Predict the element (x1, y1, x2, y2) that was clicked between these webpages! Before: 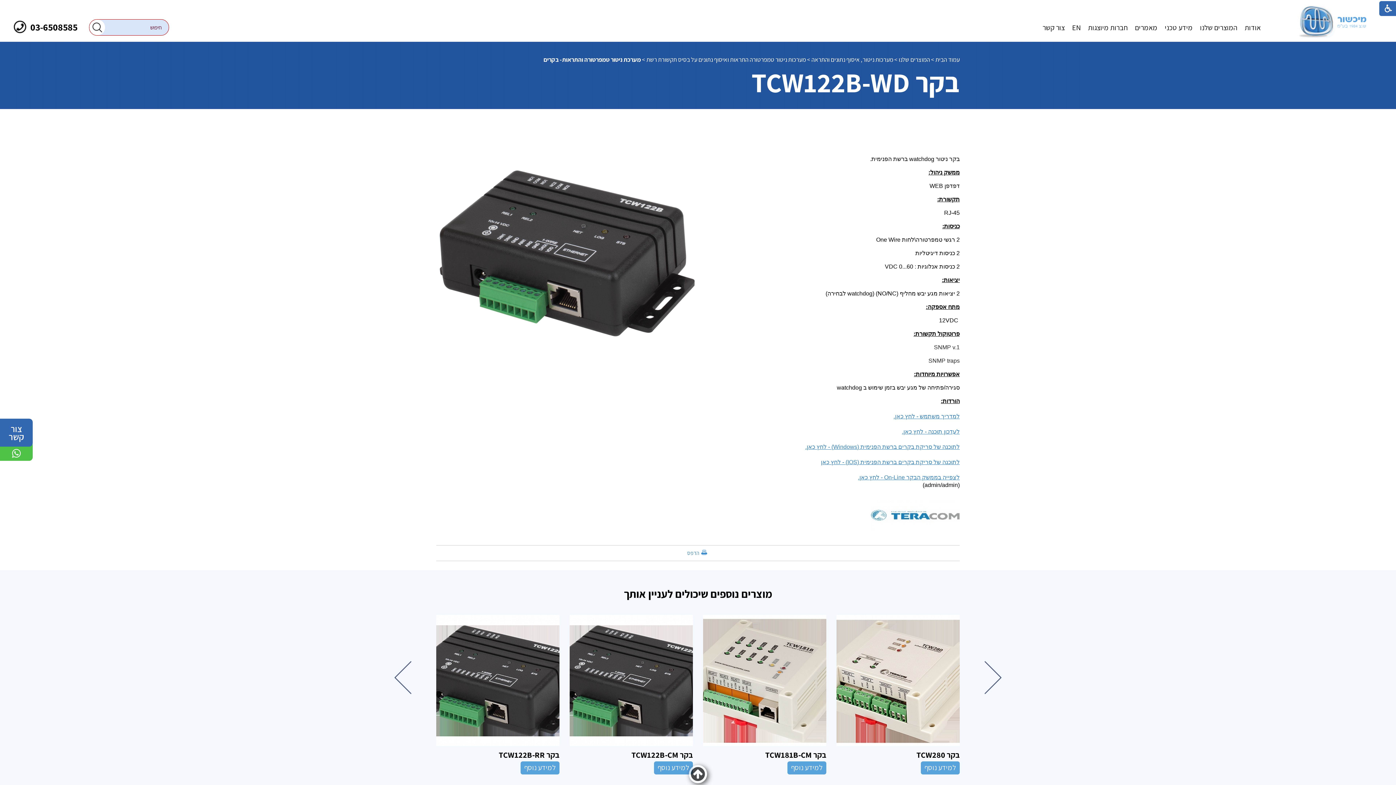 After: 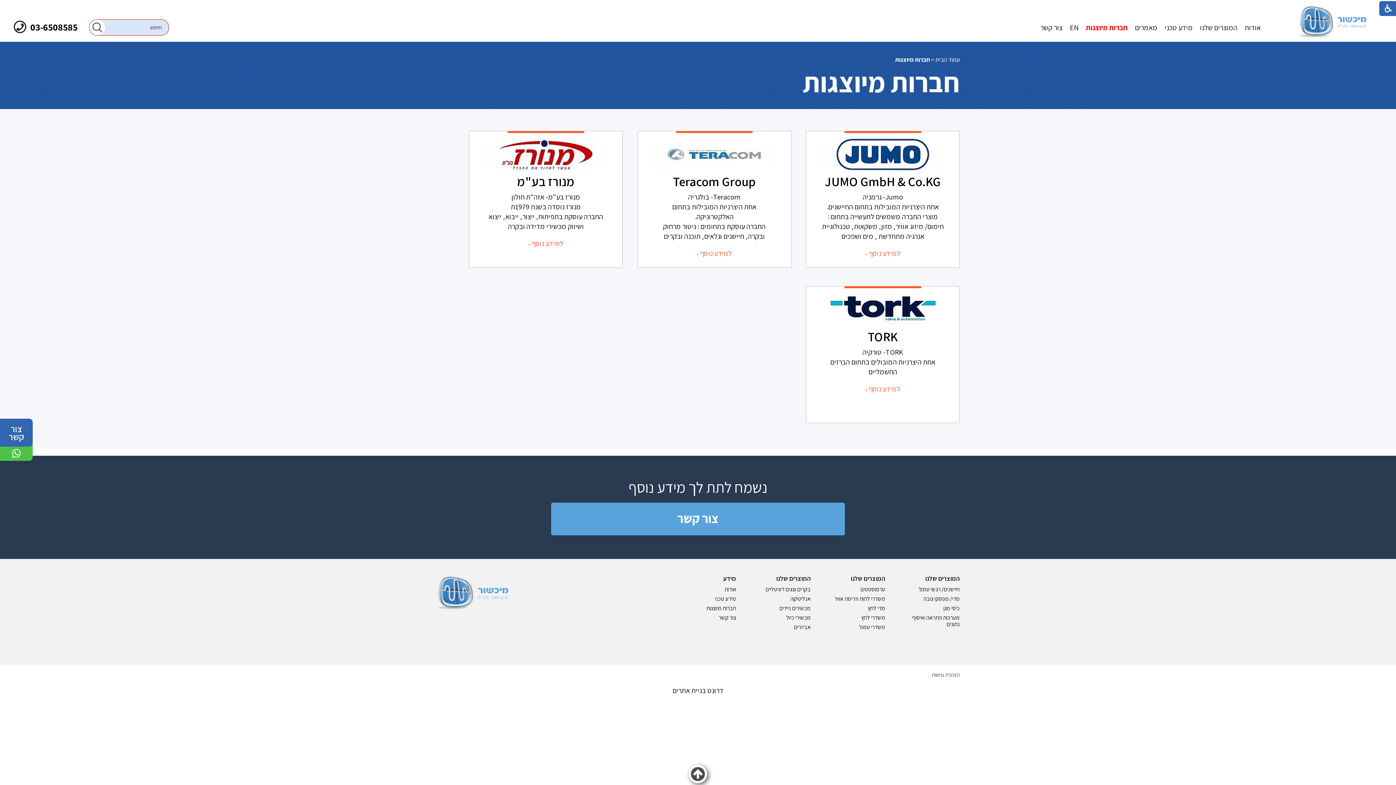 Action: bbox: (1084, 16, 1131, 38) label: חברות מיוצגות